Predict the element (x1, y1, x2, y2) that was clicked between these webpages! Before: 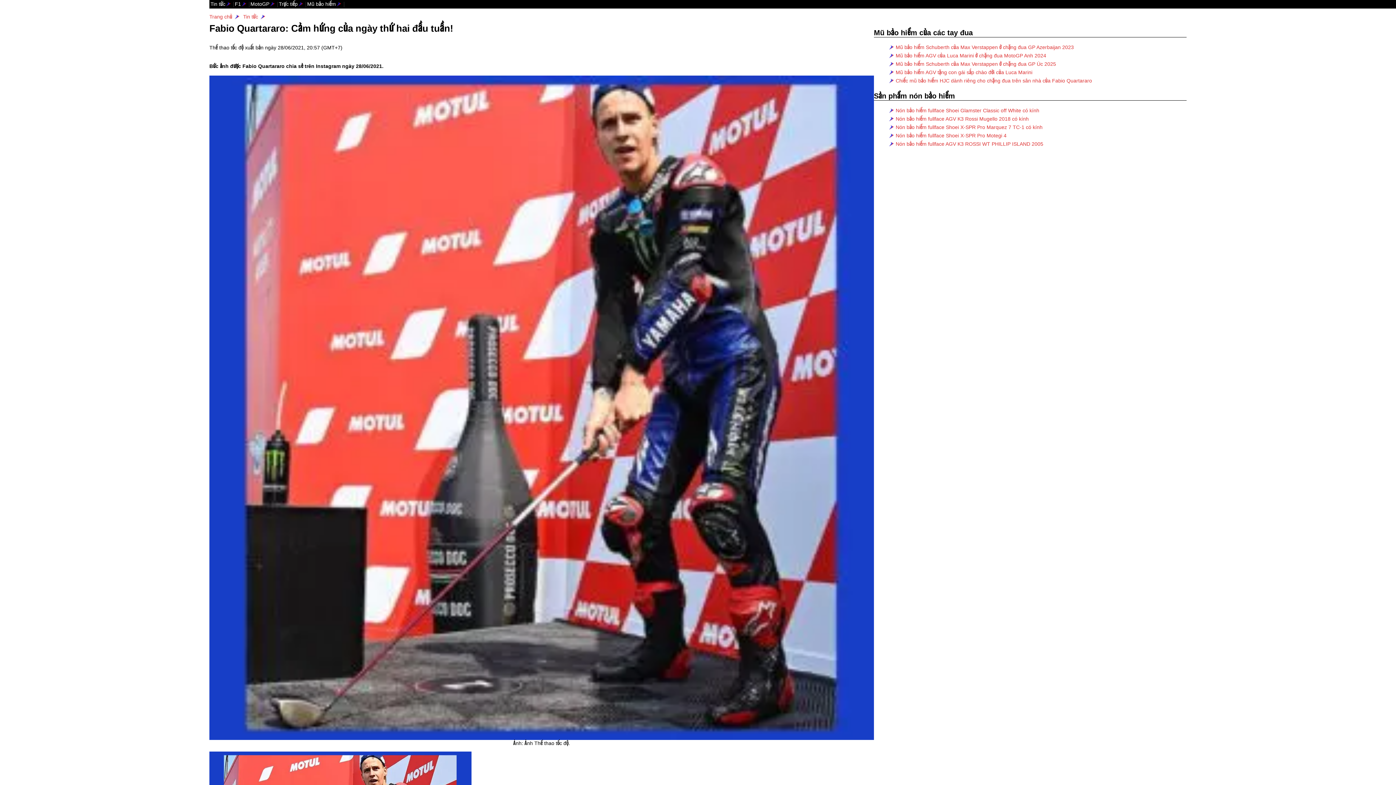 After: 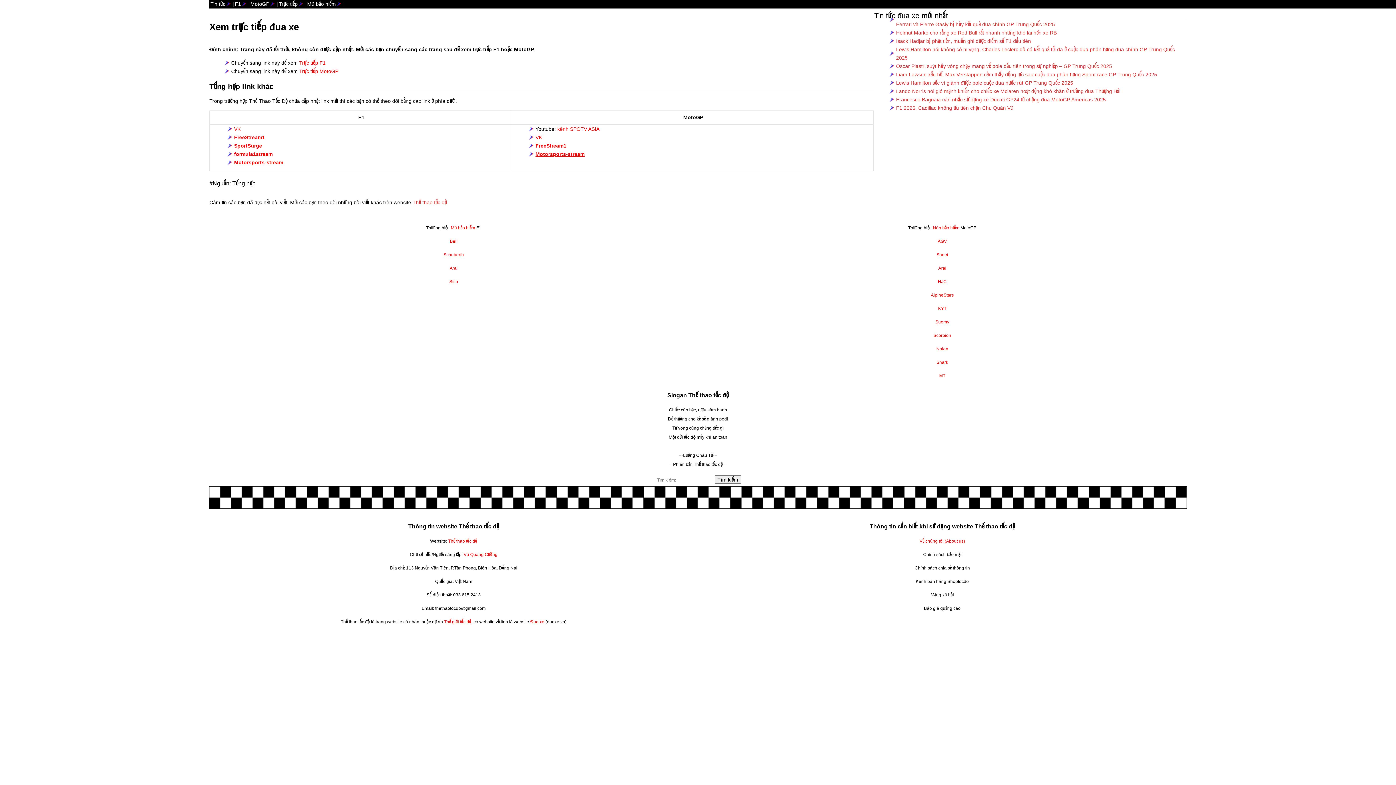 Action: label: Trực tiếp bbox: (277, 0, 298, 8)